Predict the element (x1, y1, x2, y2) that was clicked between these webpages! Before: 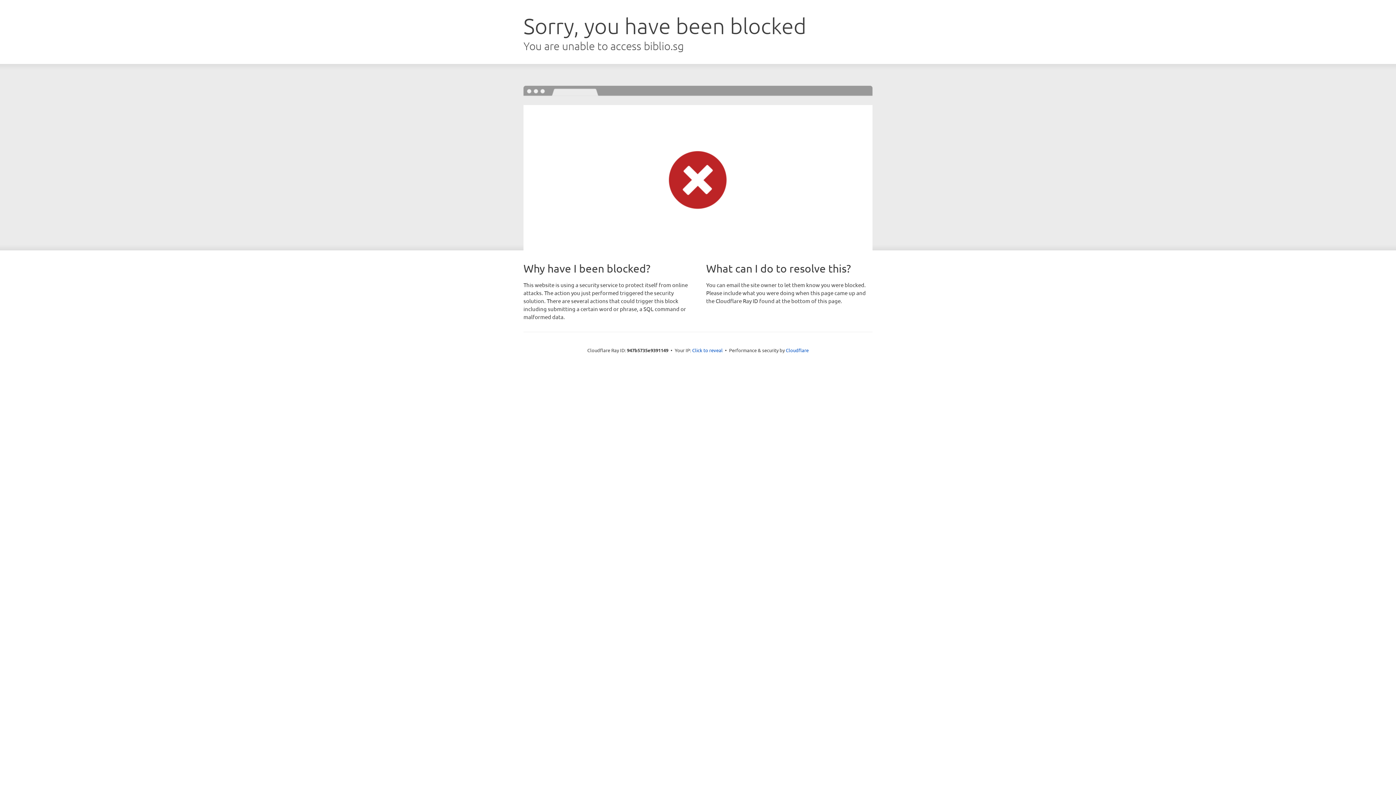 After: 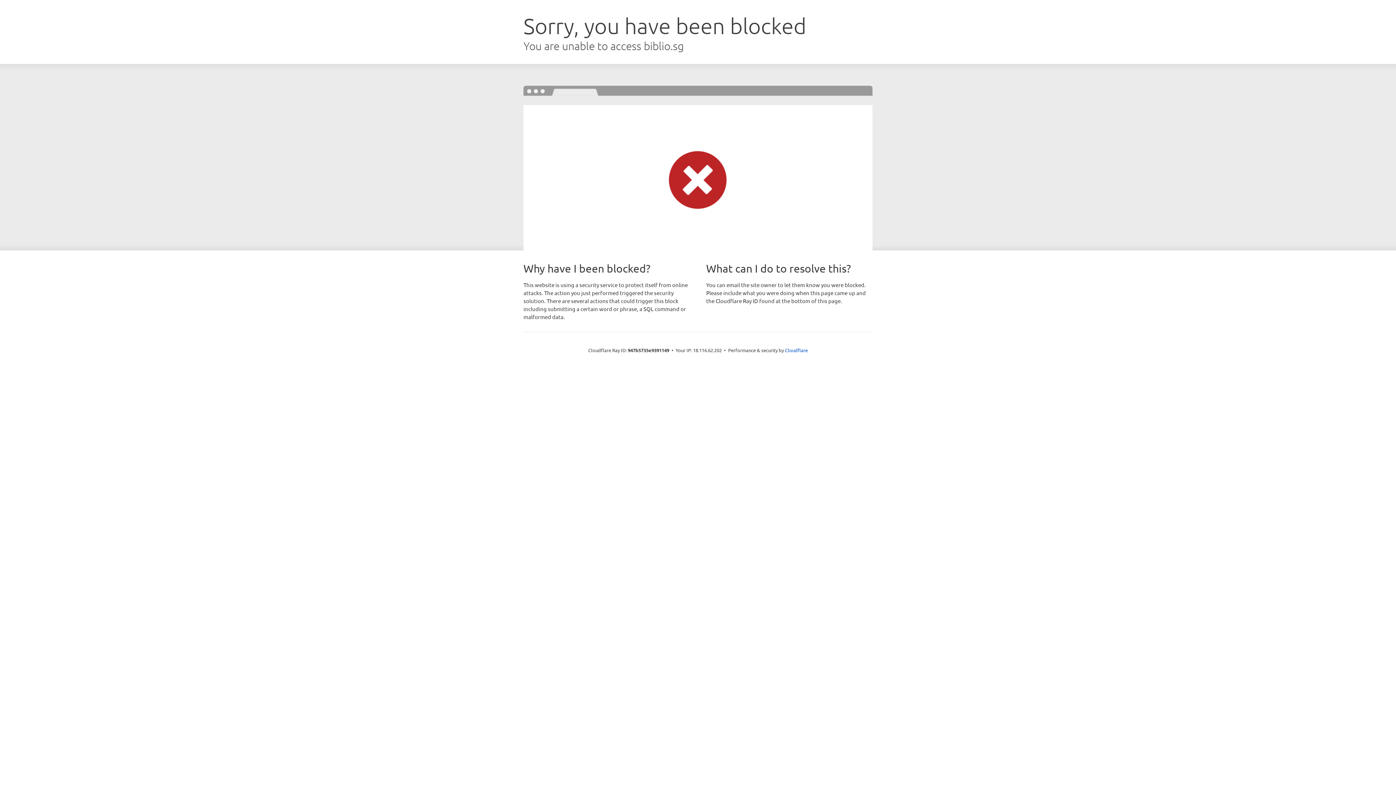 Action: bbox: (692, 346, 722, 353) label: Click to reveal